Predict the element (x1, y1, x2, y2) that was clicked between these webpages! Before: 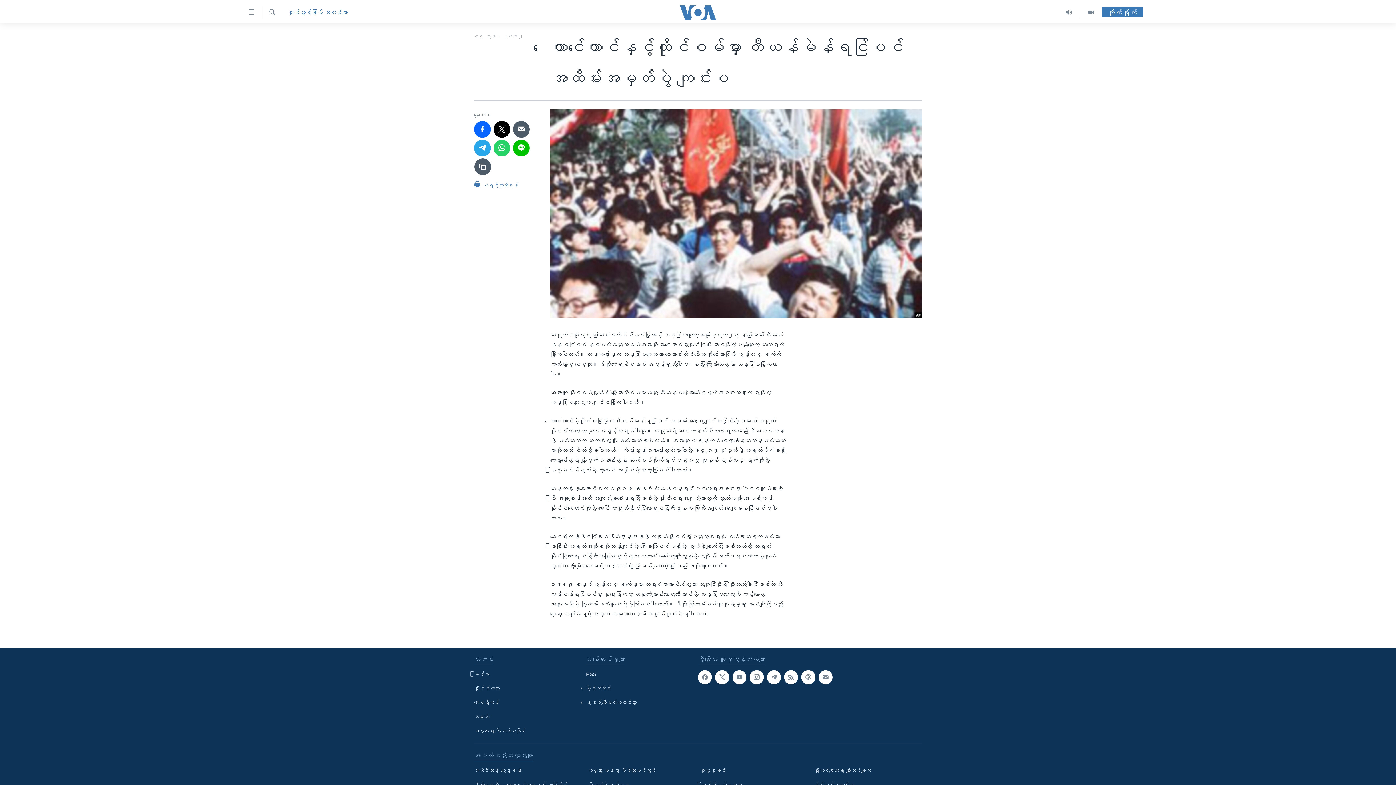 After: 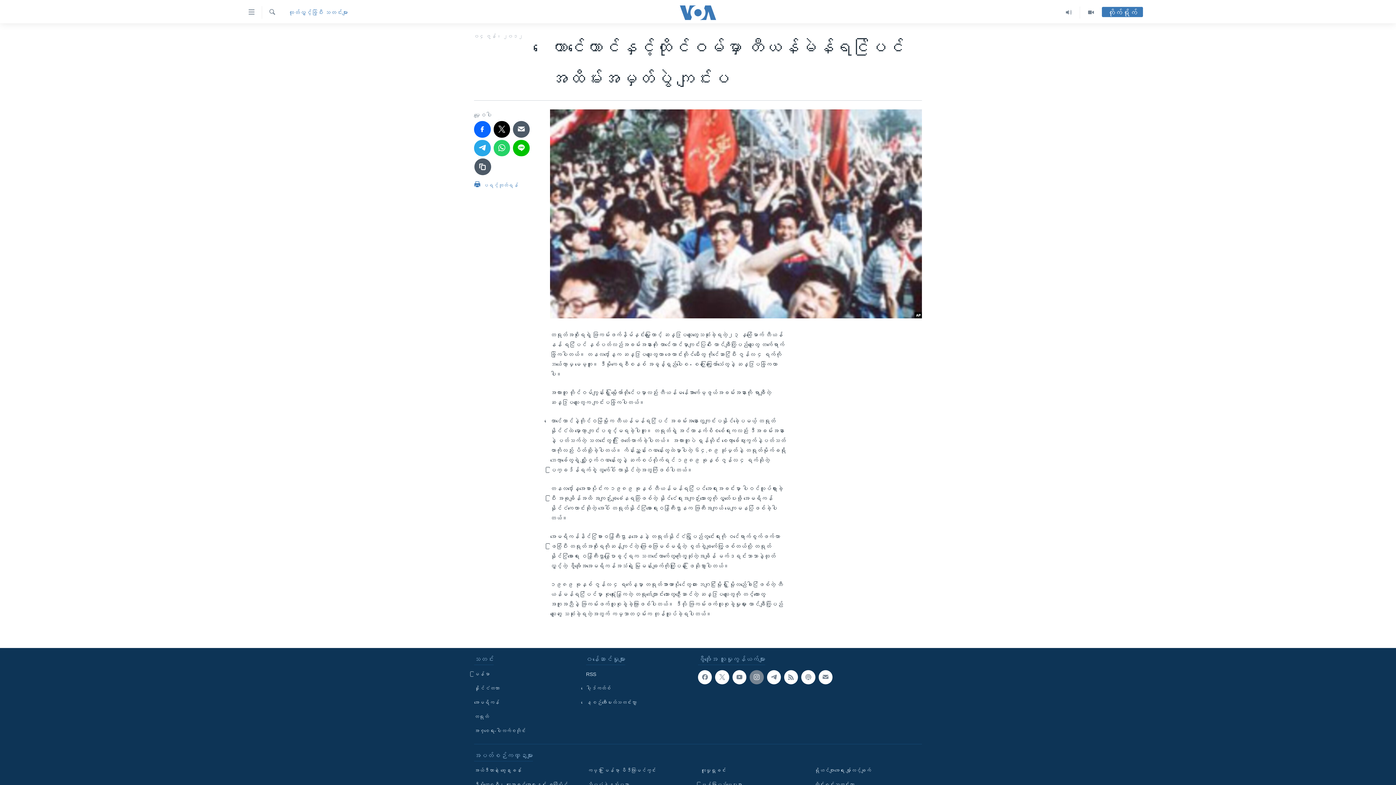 Action: bbox: (749, 670, 763, 684)